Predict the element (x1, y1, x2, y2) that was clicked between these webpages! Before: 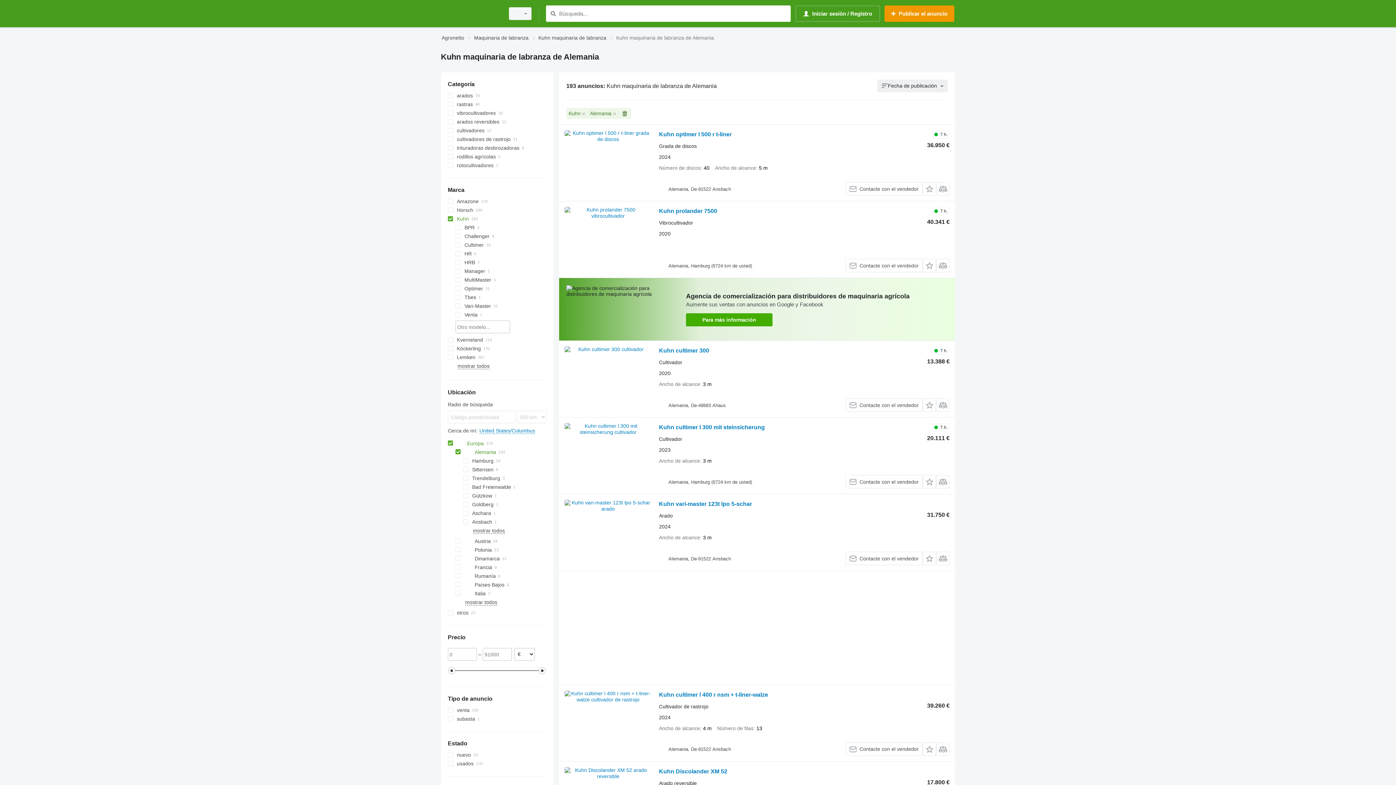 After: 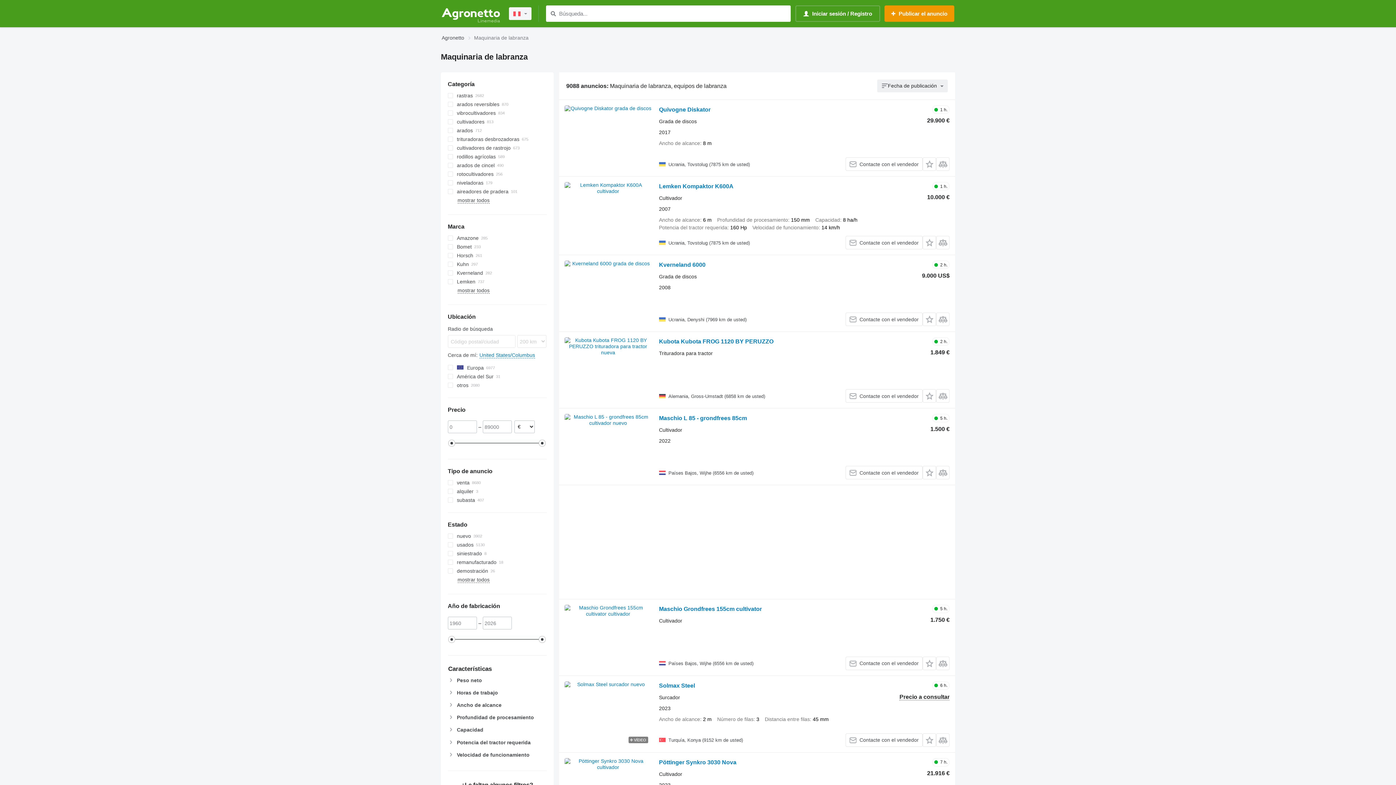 Action: label: Maquinaria de labranza bbox: (474, 33, 528, 42)